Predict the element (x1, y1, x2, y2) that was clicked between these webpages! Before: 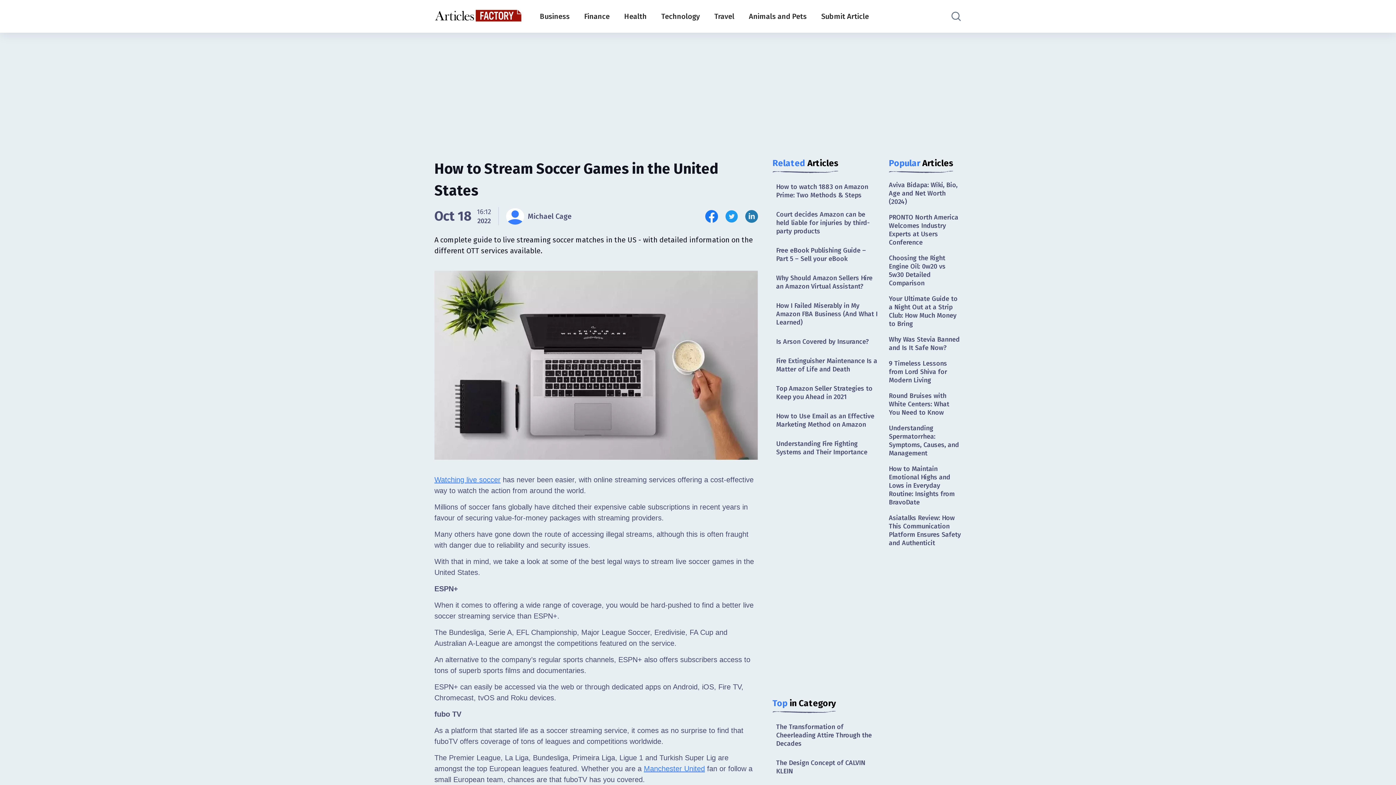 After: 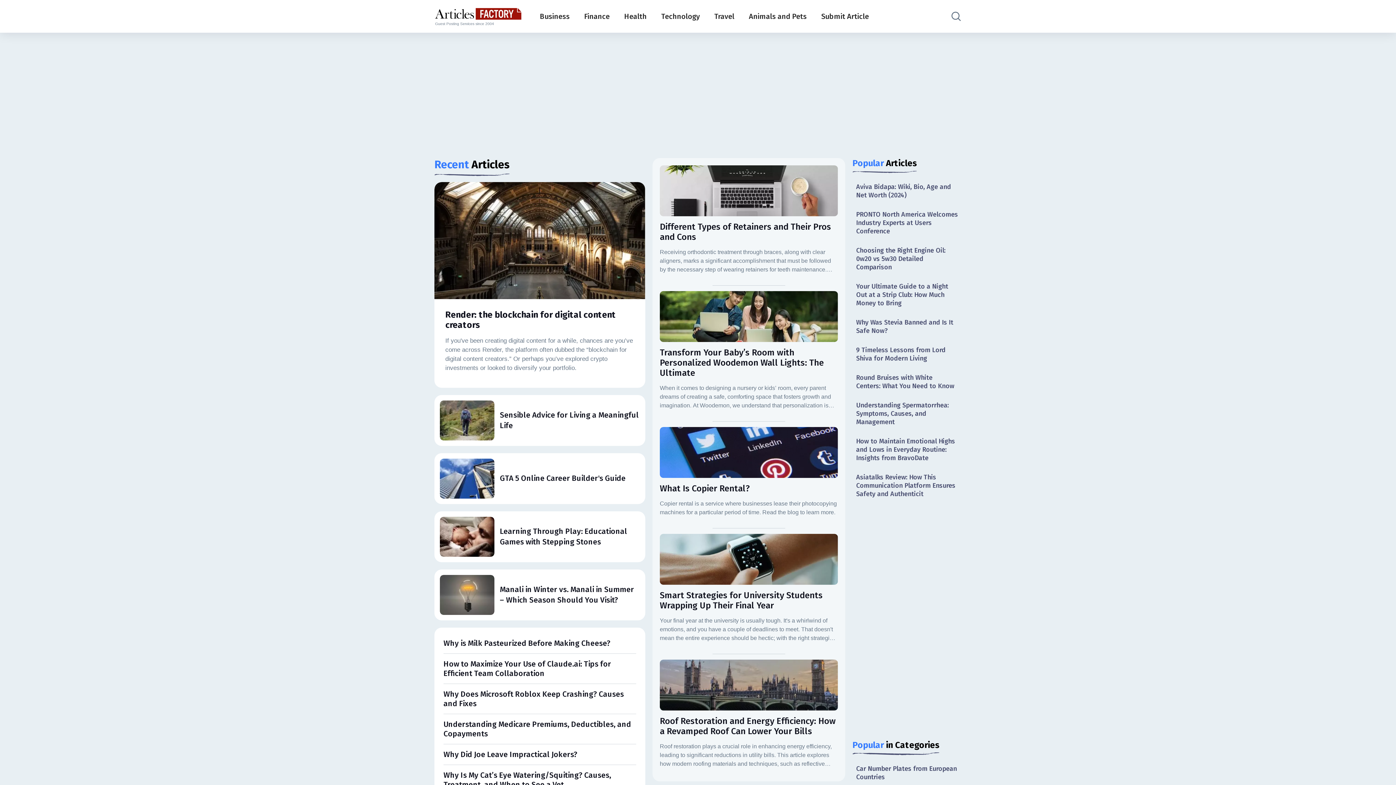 Action: bbox: (434, 17, 521, 23)